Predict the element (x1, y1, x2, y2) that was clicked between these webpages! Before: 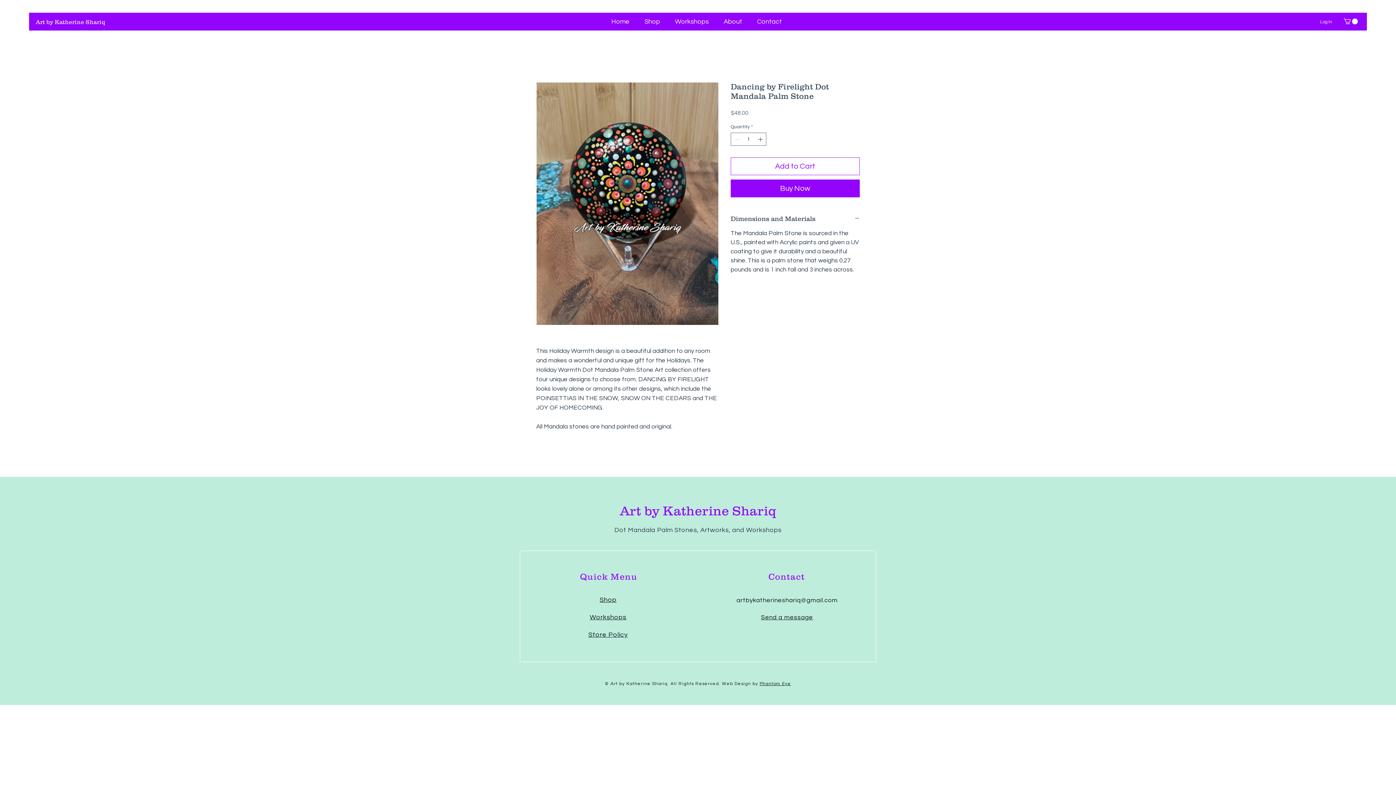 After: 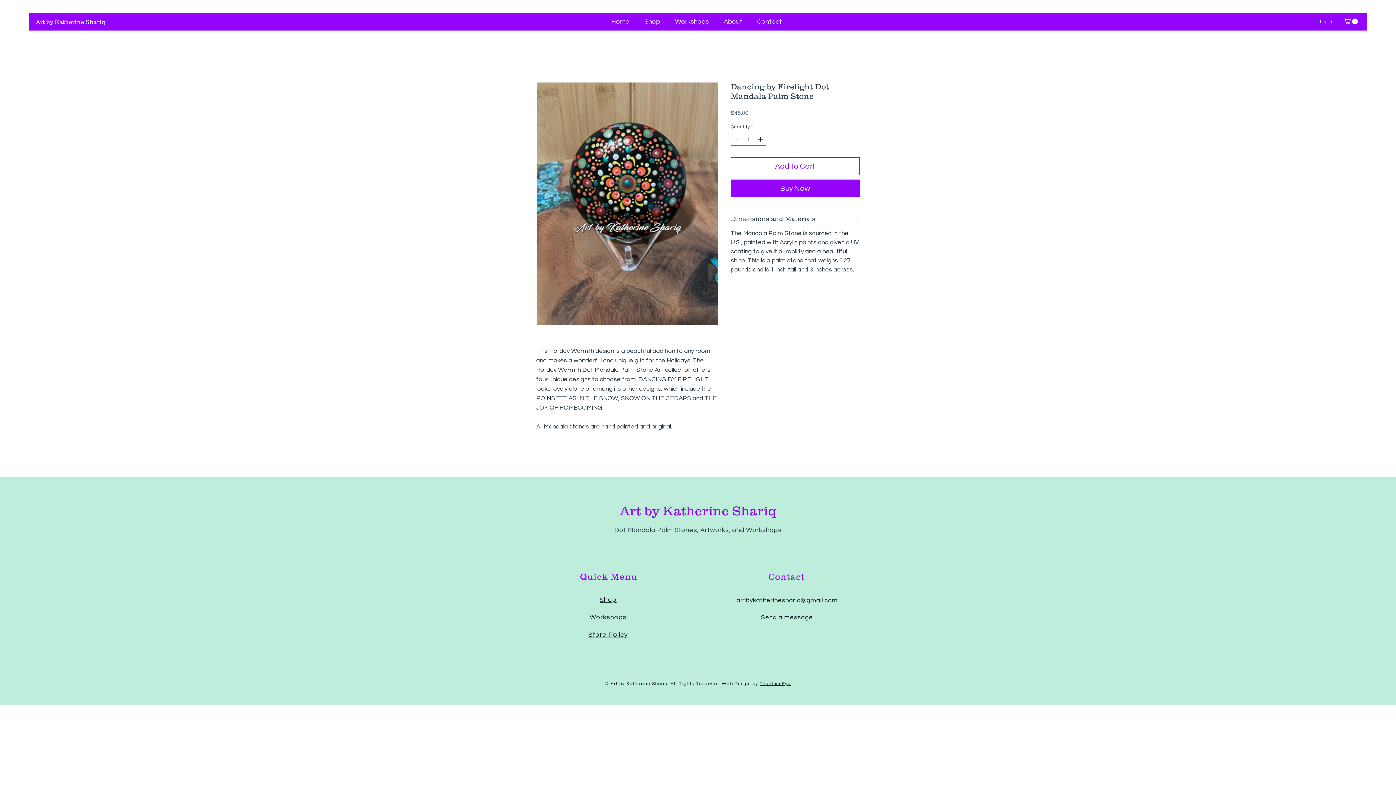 Action: label: Shop bbox: (637, 15, 667, 28)